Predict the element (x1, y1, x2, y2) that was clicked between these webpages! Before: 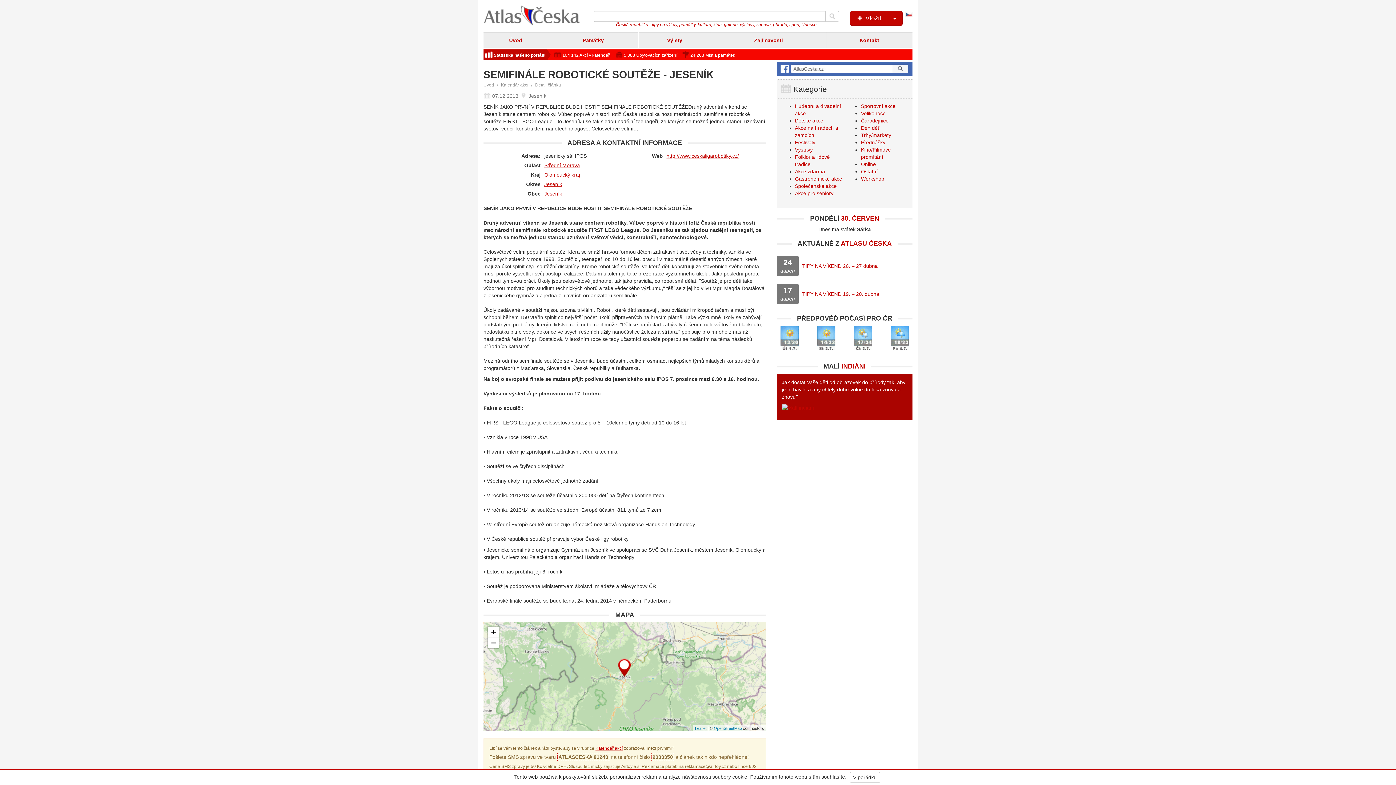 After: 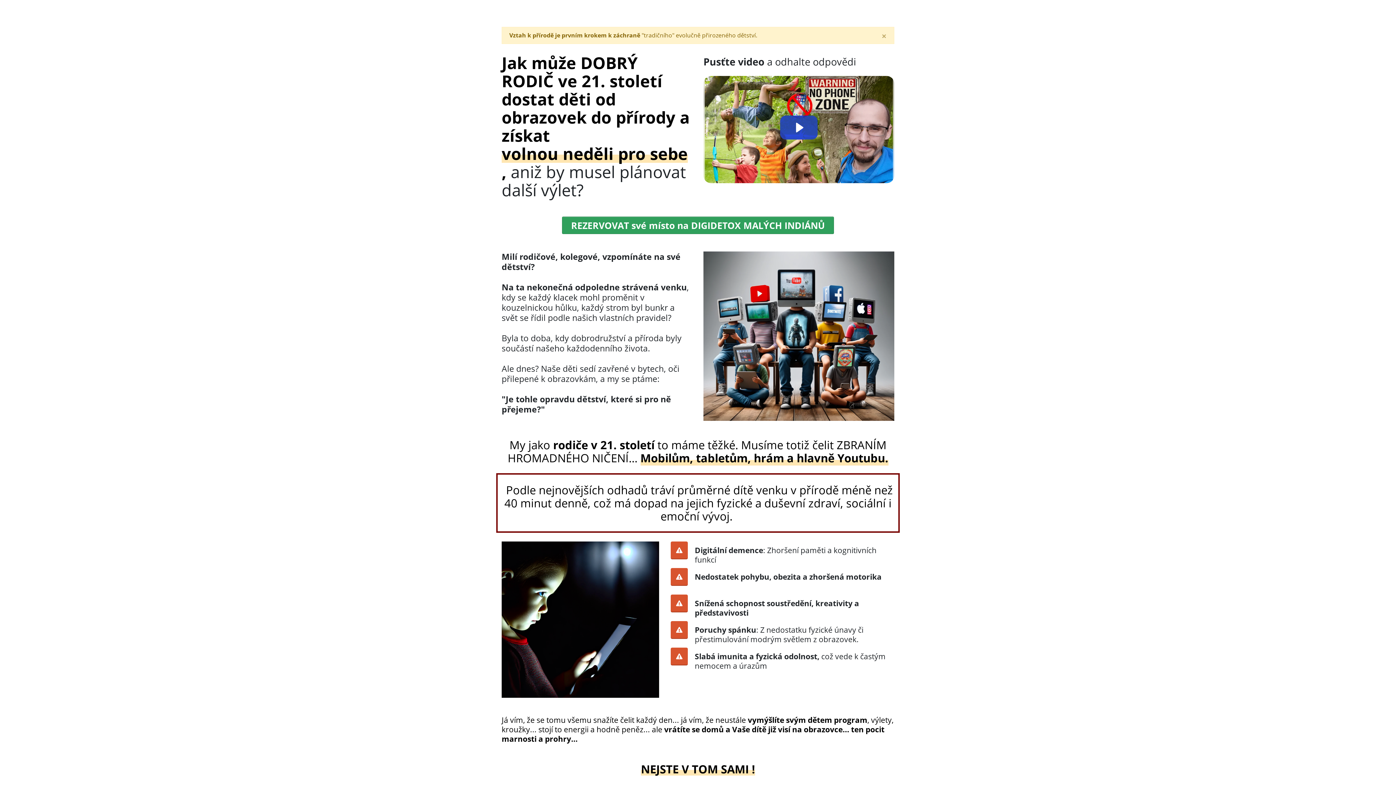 Action: bbox: (782, 404, 907, 411)